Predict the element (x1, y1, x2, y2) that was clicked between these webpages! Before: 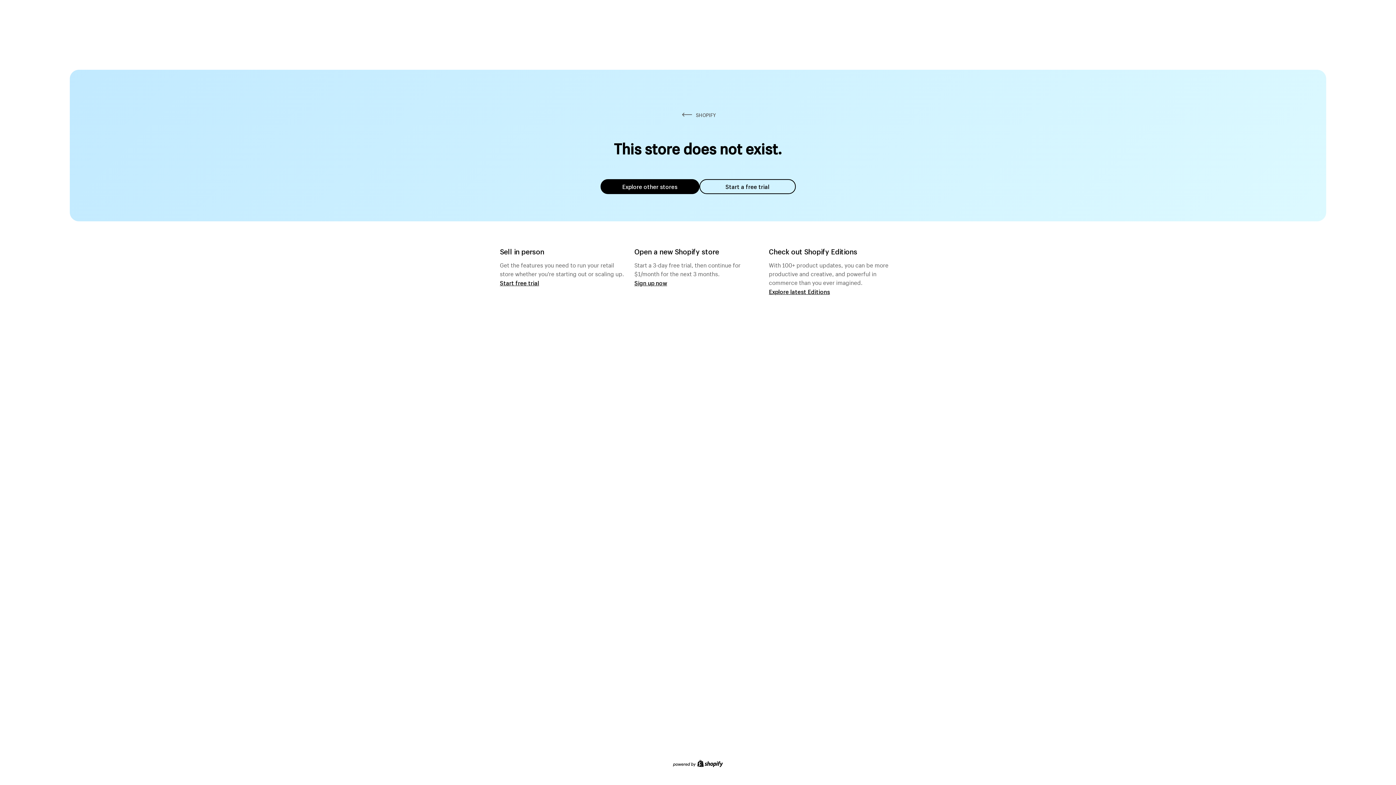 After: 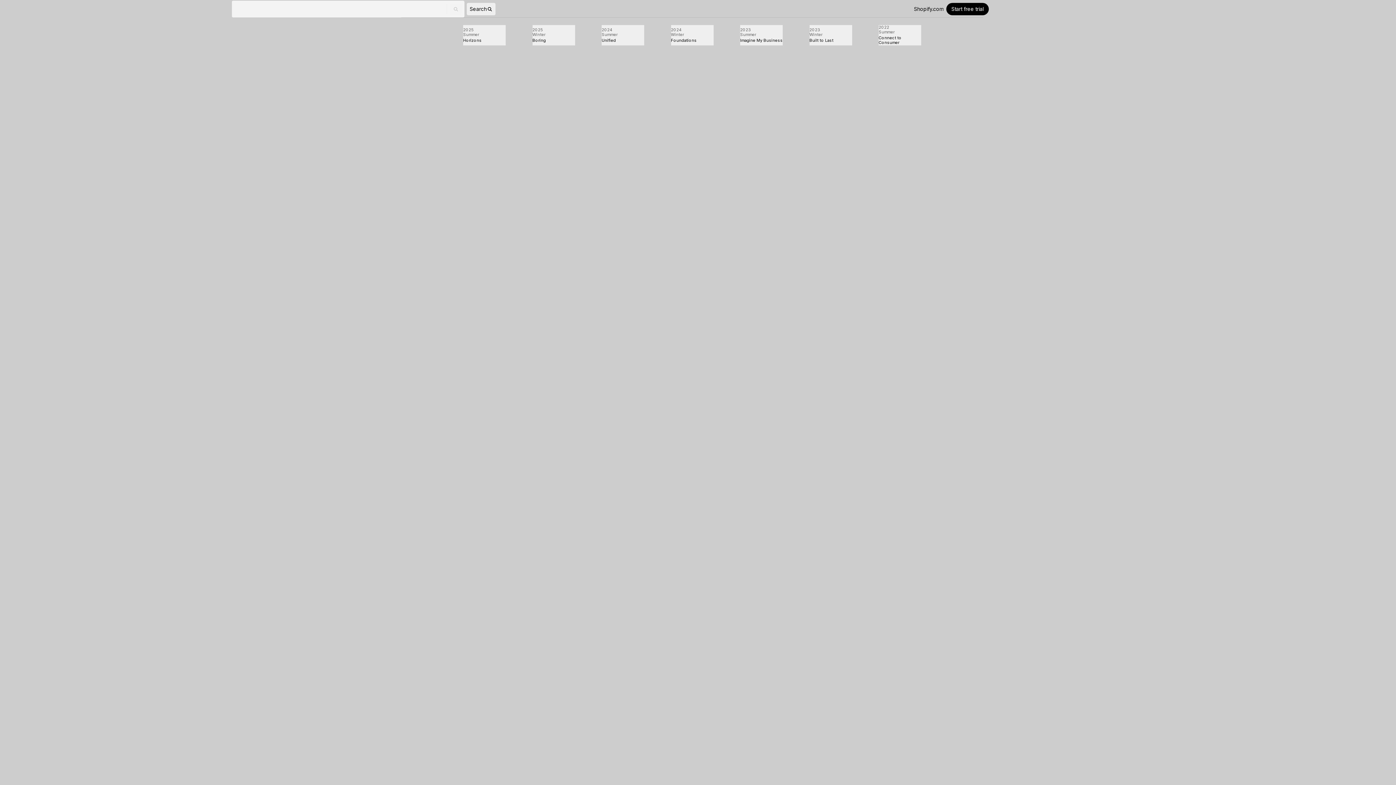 Action: label: Explore latest Editions bbox: (769, 287, 830, 295)